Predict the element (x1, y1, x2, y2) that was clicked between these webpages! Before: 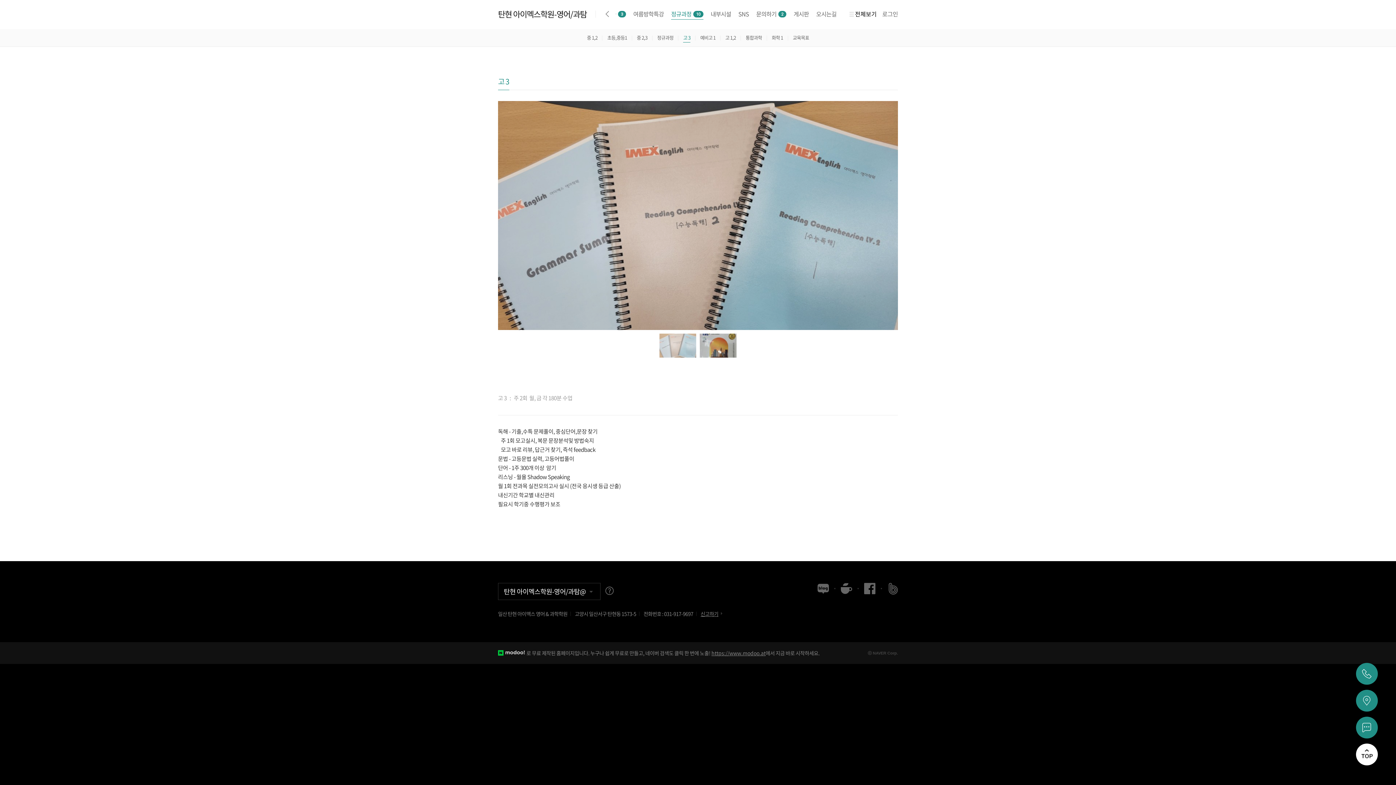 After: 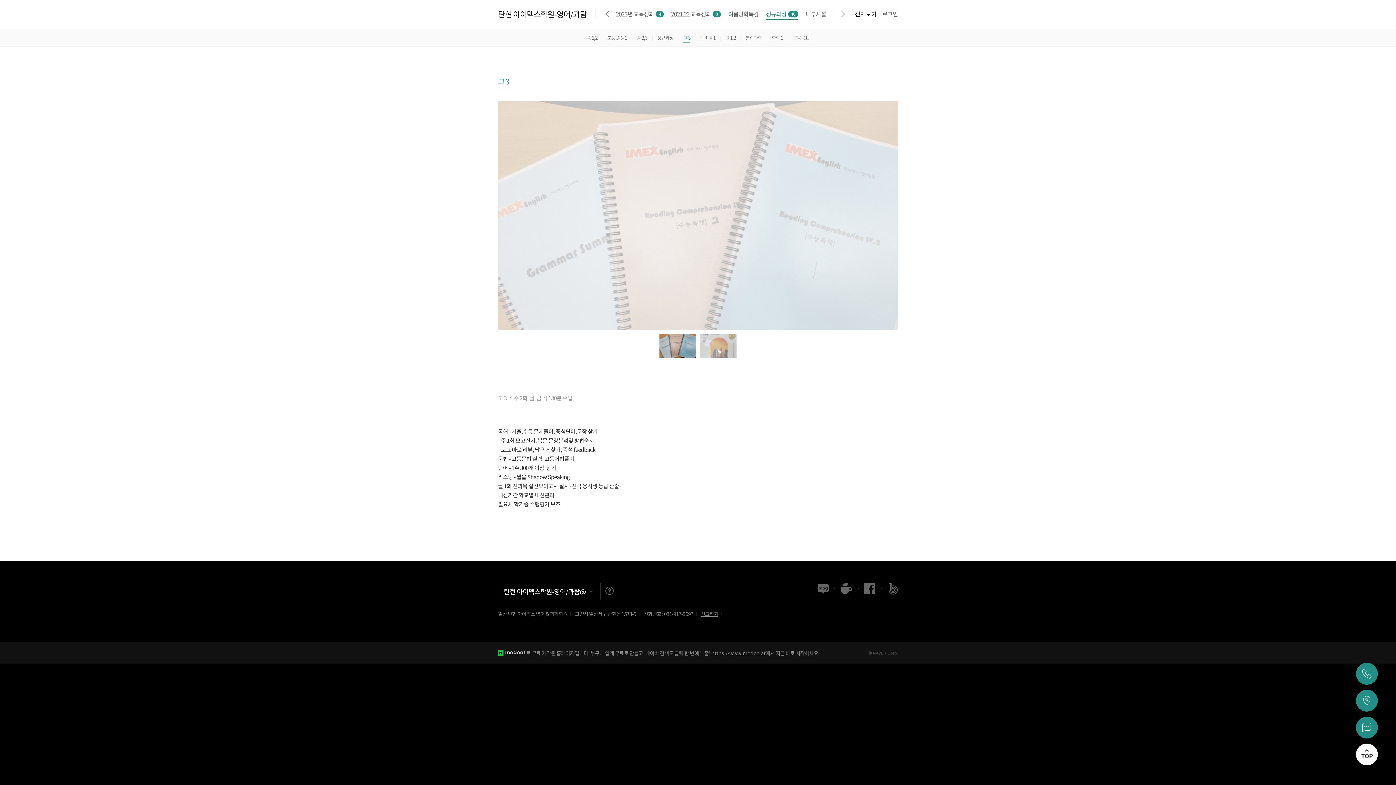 Action: bbox: (601, 8, 612, 19) label: 이전 메뉴 보기